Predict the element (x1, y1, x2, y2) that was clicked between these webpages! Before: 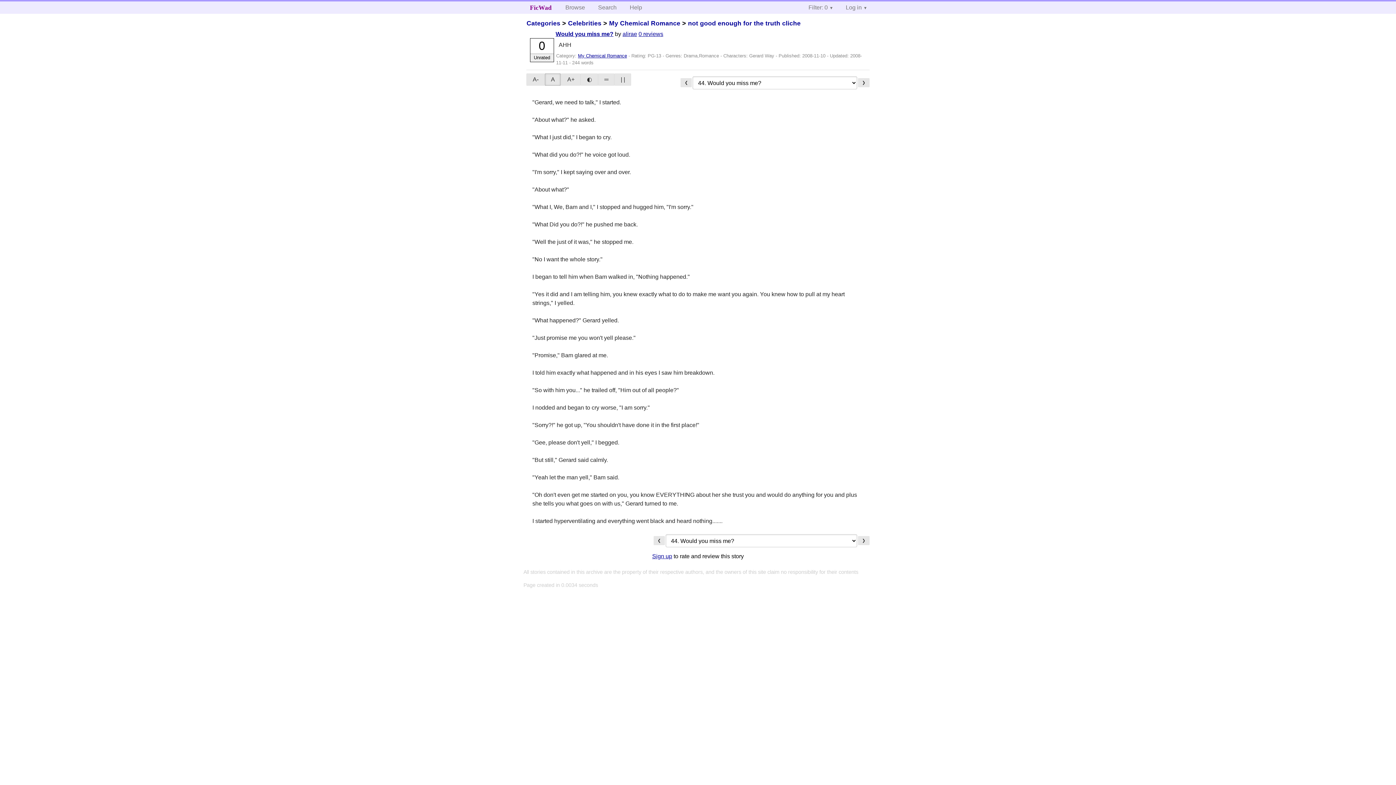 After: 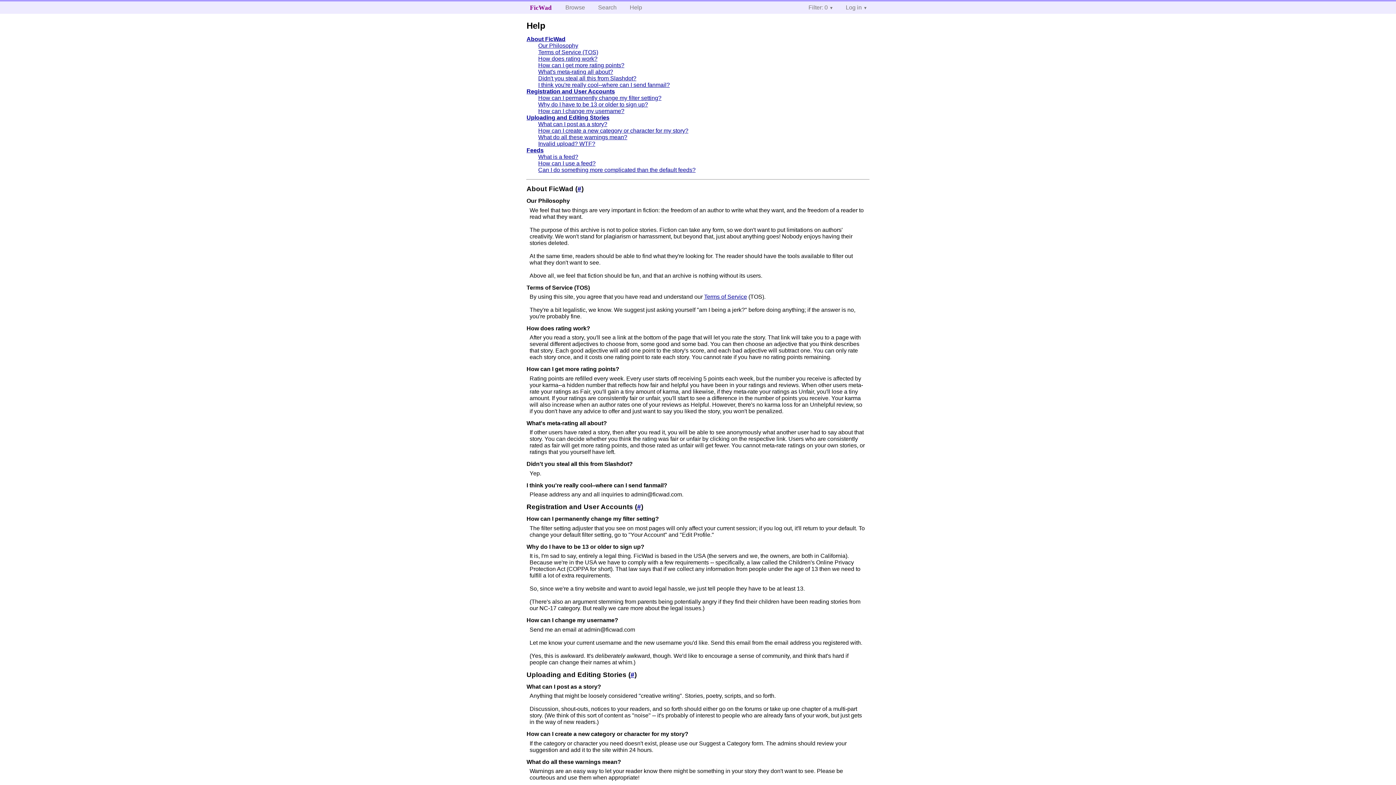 Action: label: Help bbox: (624, 1, 648, 13)